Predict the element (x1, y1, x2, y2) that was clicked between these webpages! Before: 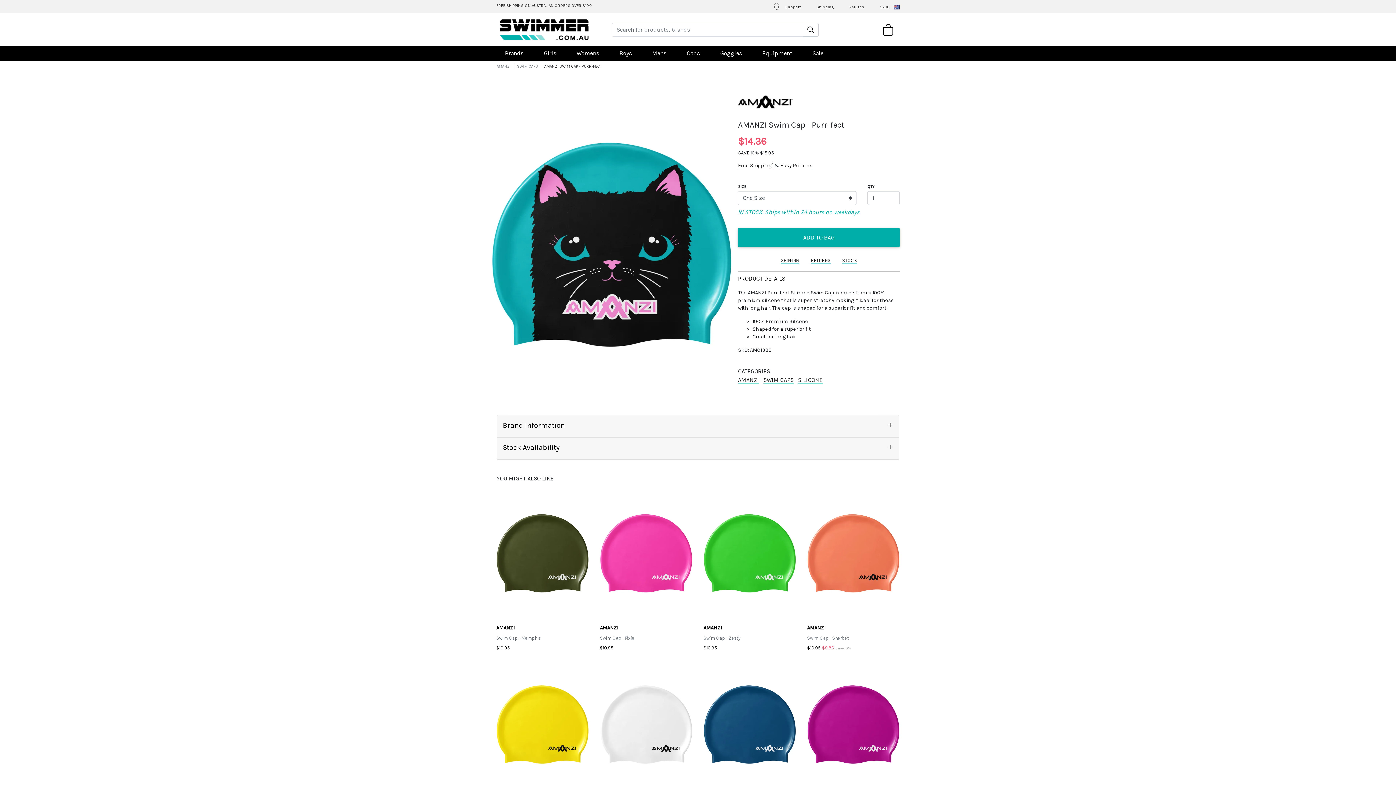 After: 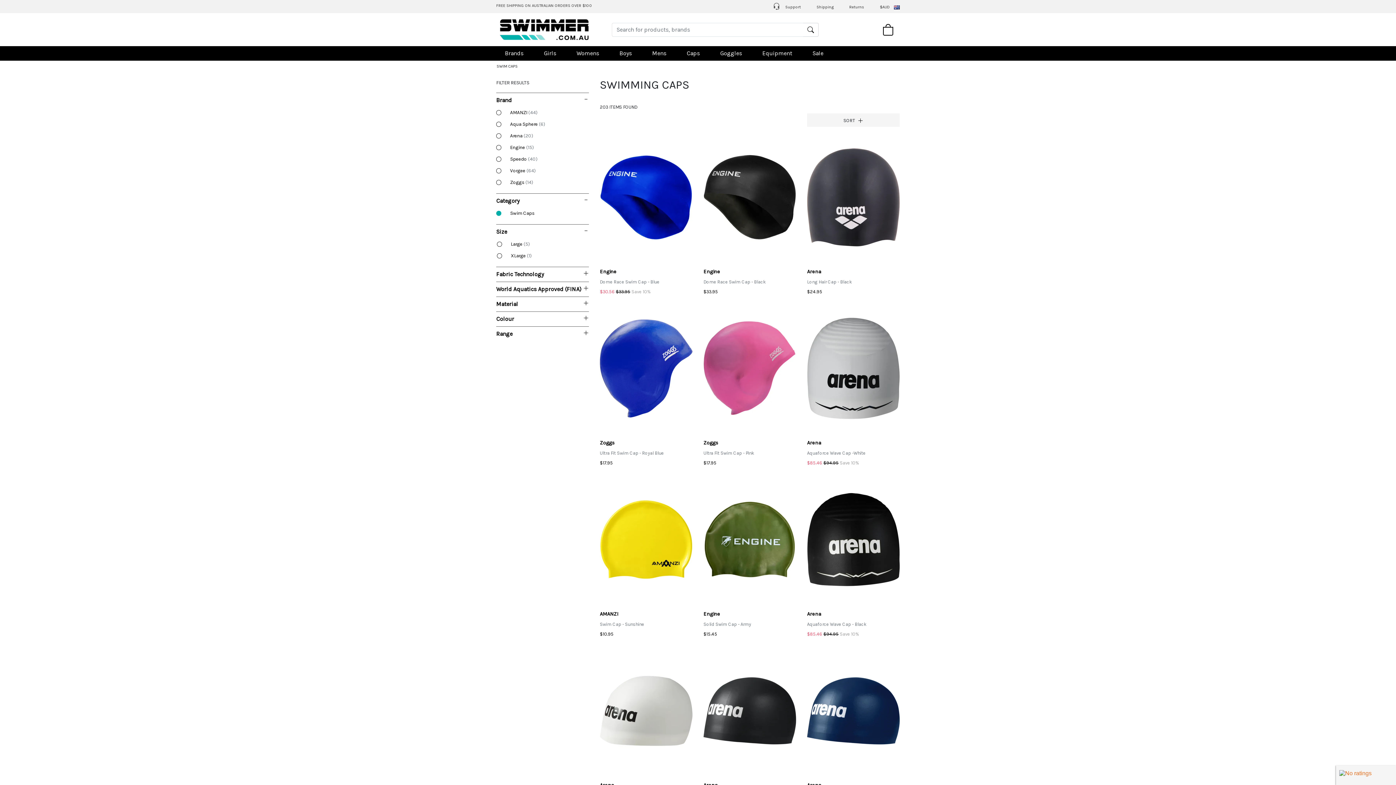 Action: bbox: (763, 376, 793, 384) label: SWIM CAPS